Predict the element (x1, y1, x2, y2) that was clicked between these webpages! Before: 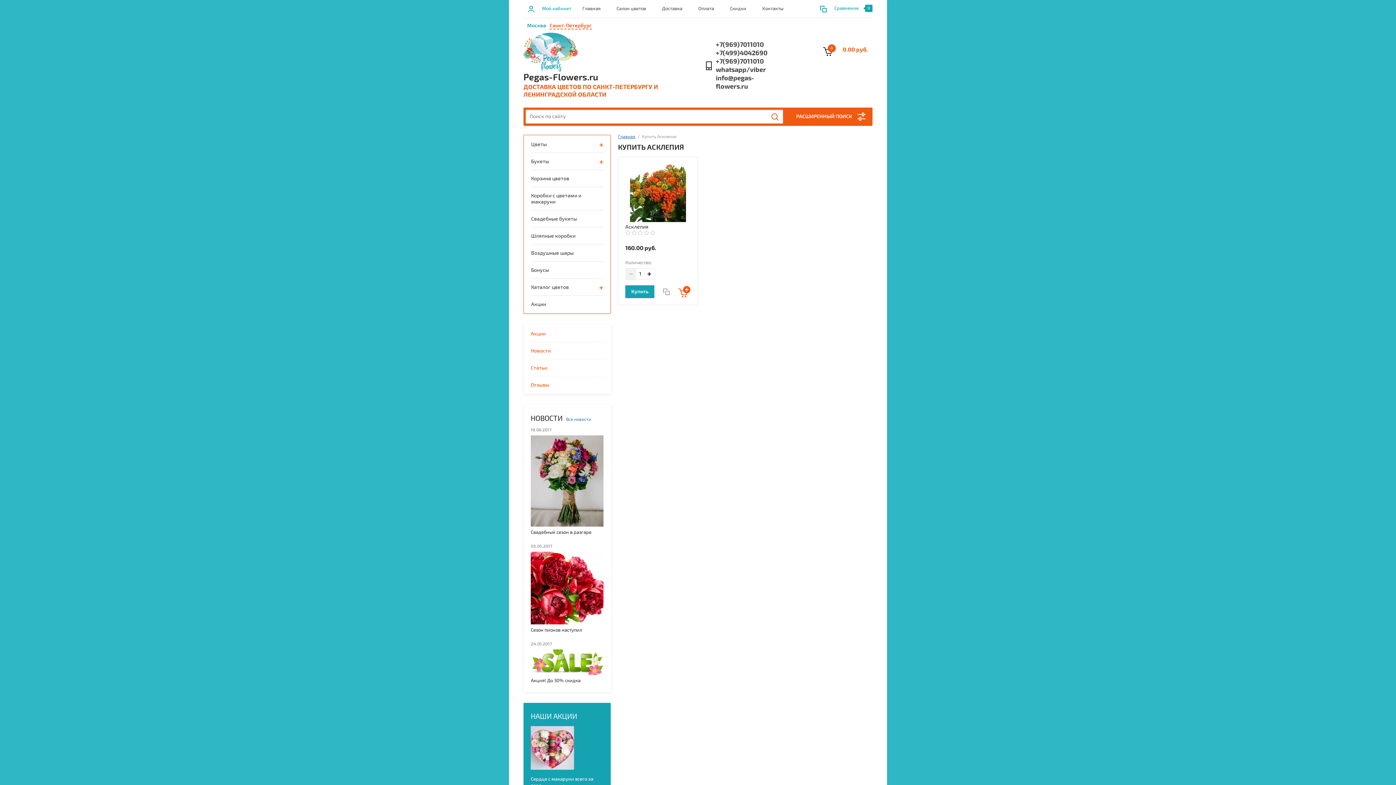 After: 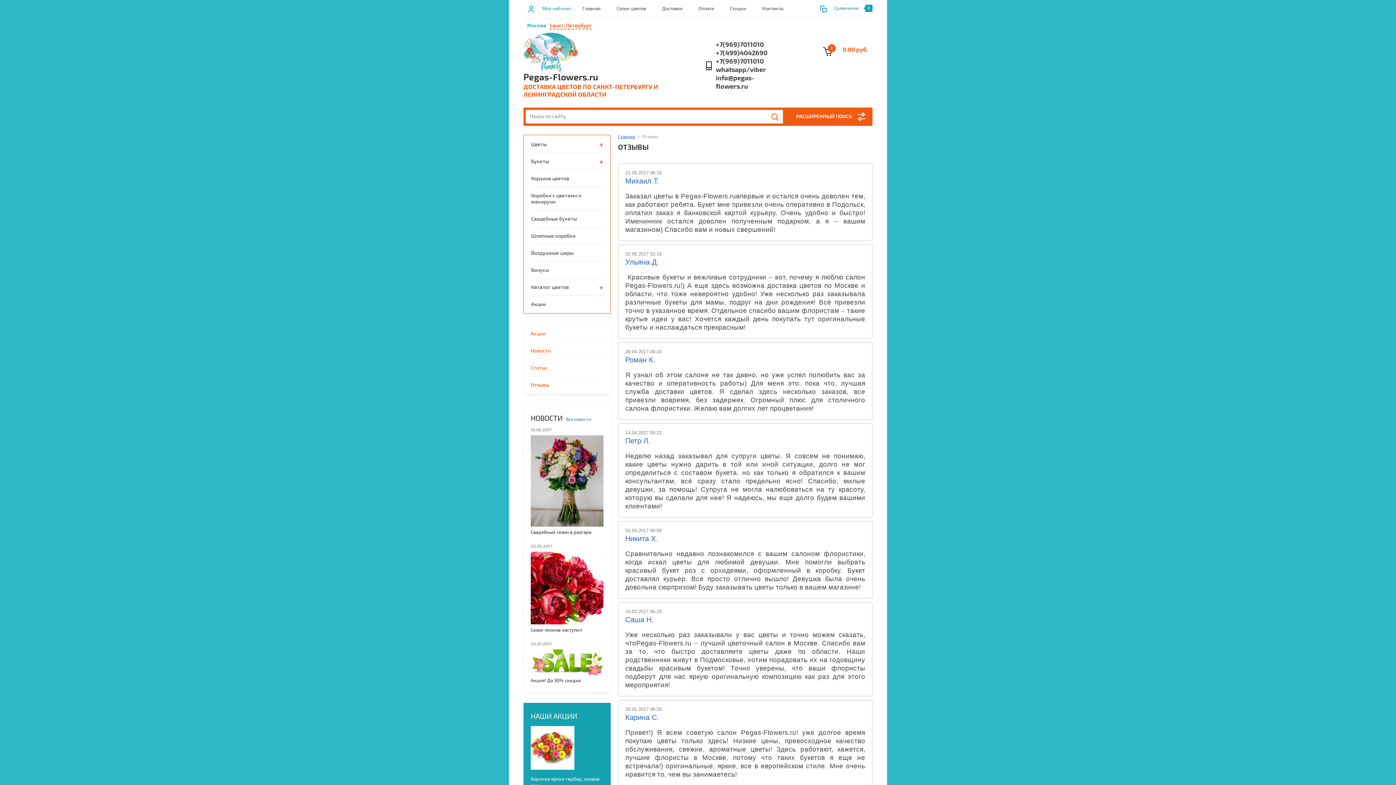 Action: label: Отзывы bbox: (530, 376, 603, 393)